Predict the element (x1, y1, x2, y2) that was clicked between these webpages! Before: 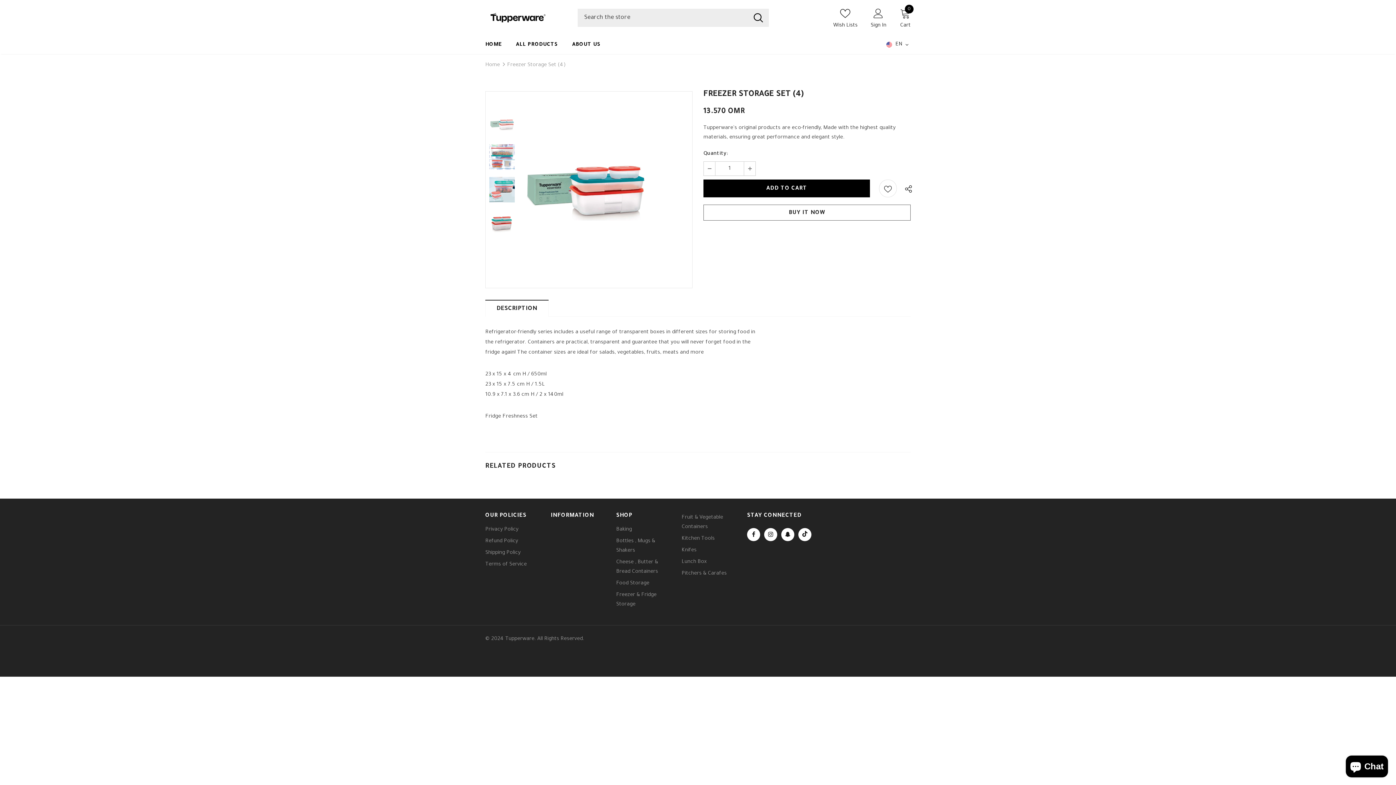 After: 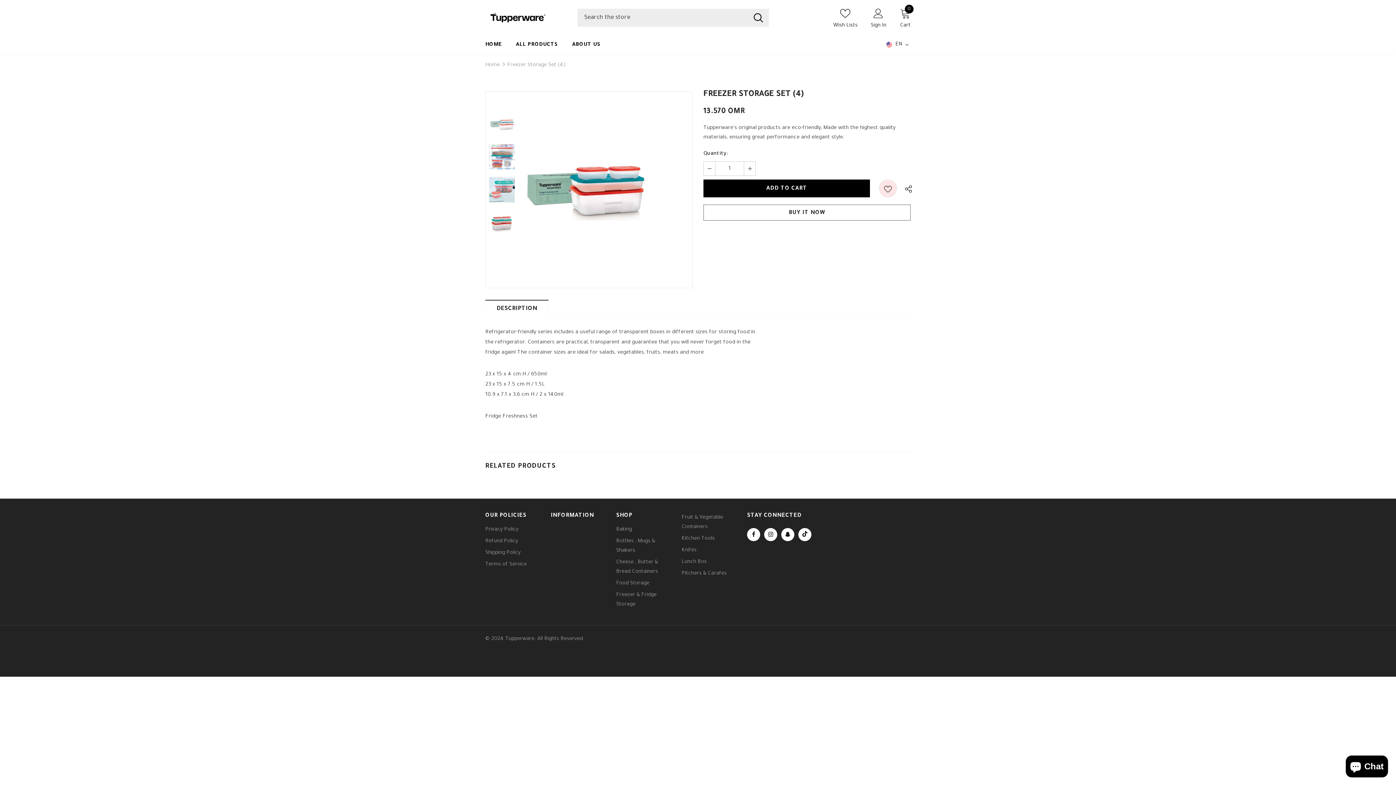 Action: label: Wish Lists bbox: (879, 179, 897, 197)